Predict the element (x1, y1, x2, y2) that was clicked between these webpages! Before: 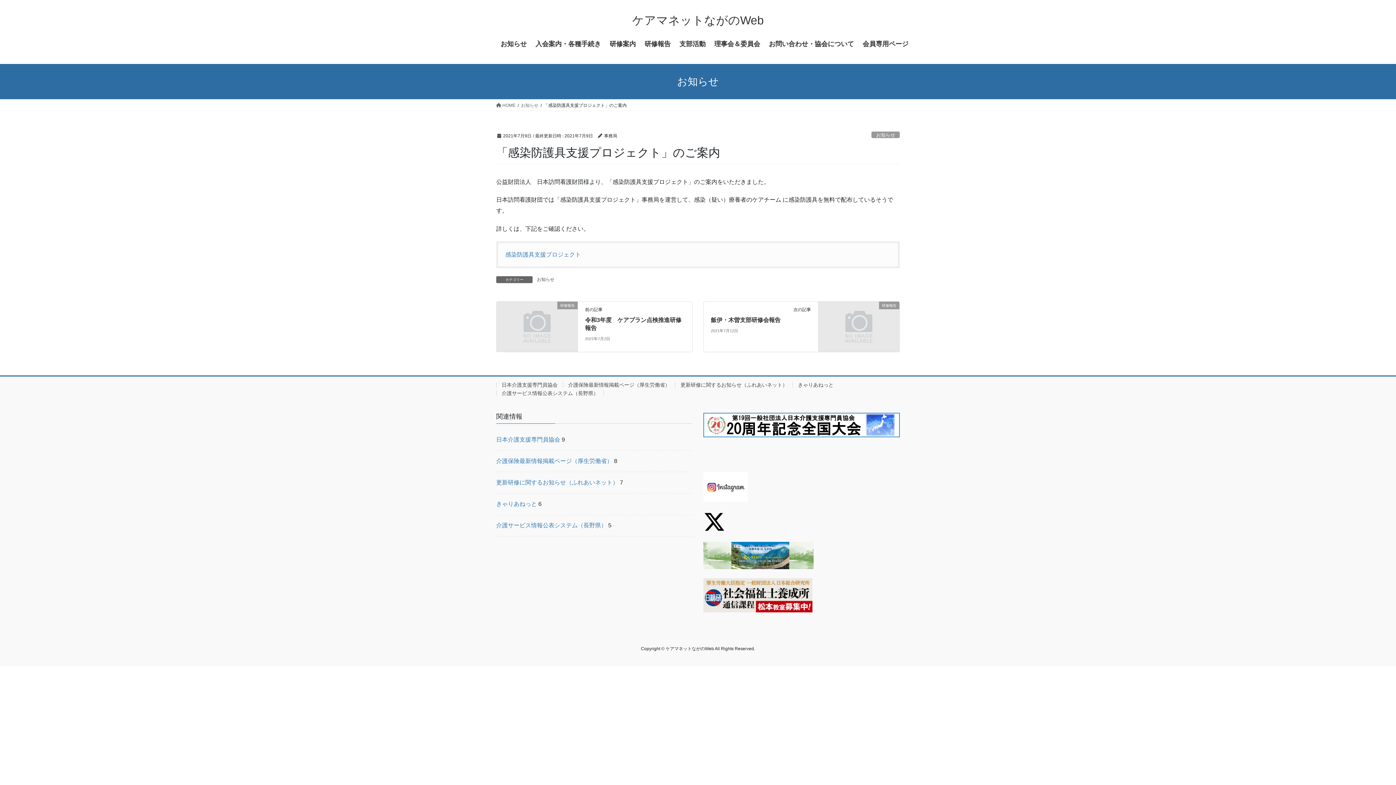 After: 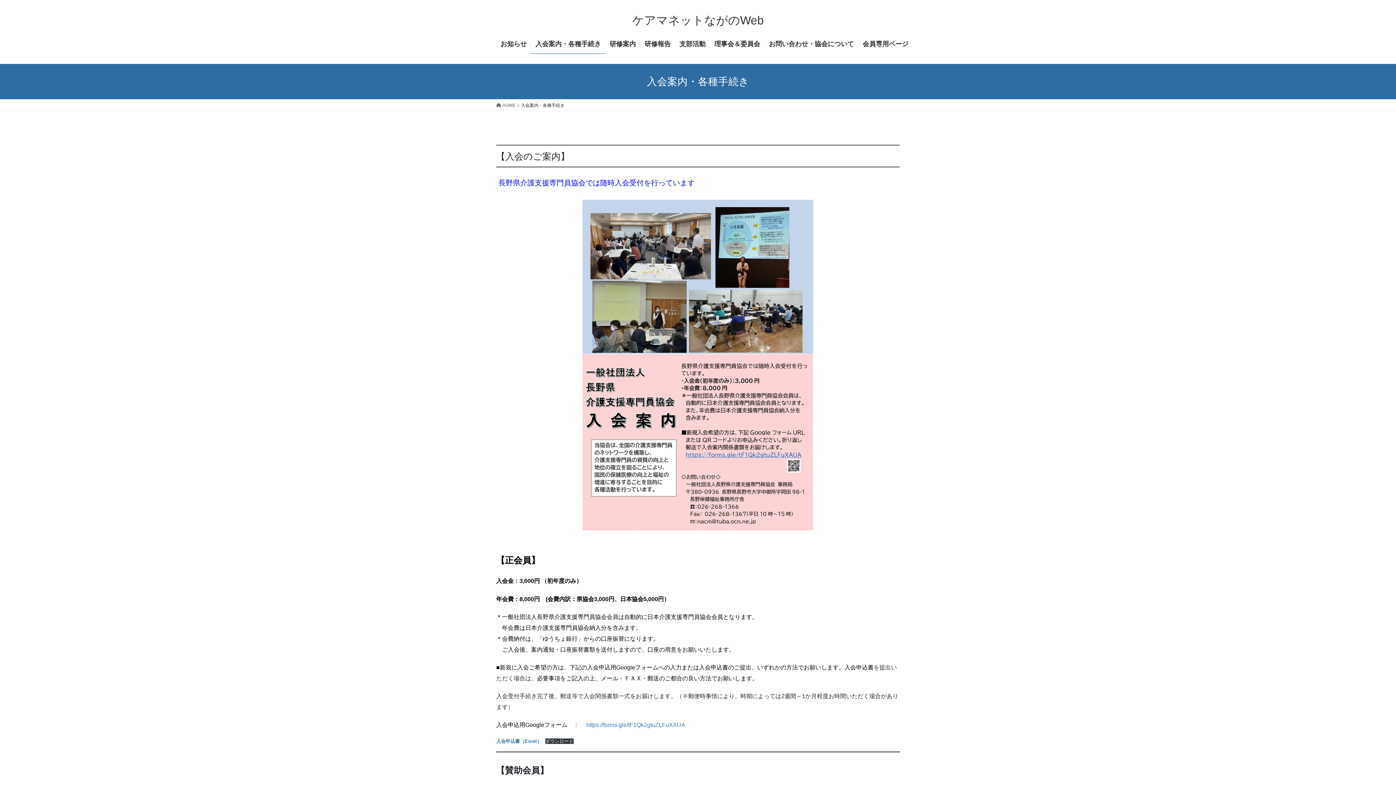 Action: label: 入会案内・各種手続き bbox: (531, 34, 605, 53)